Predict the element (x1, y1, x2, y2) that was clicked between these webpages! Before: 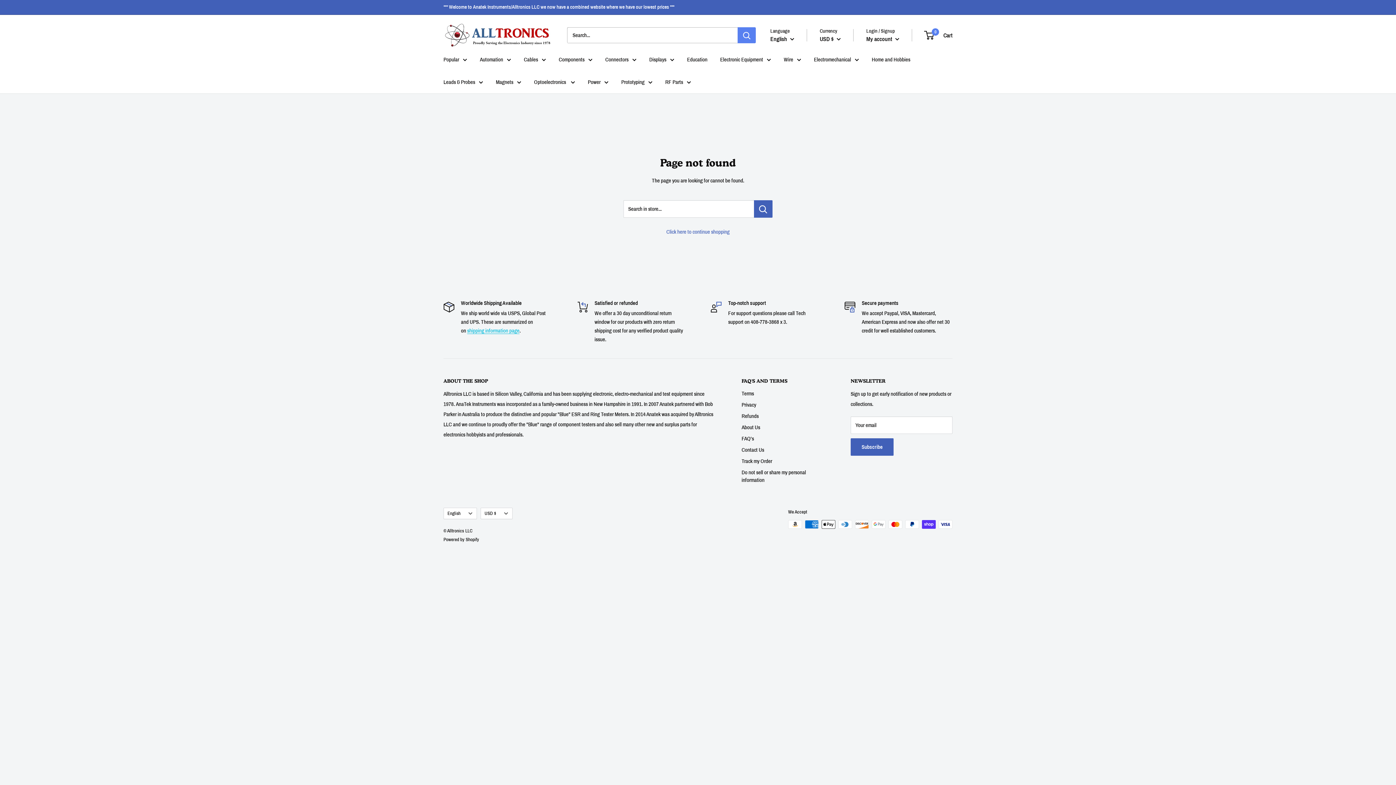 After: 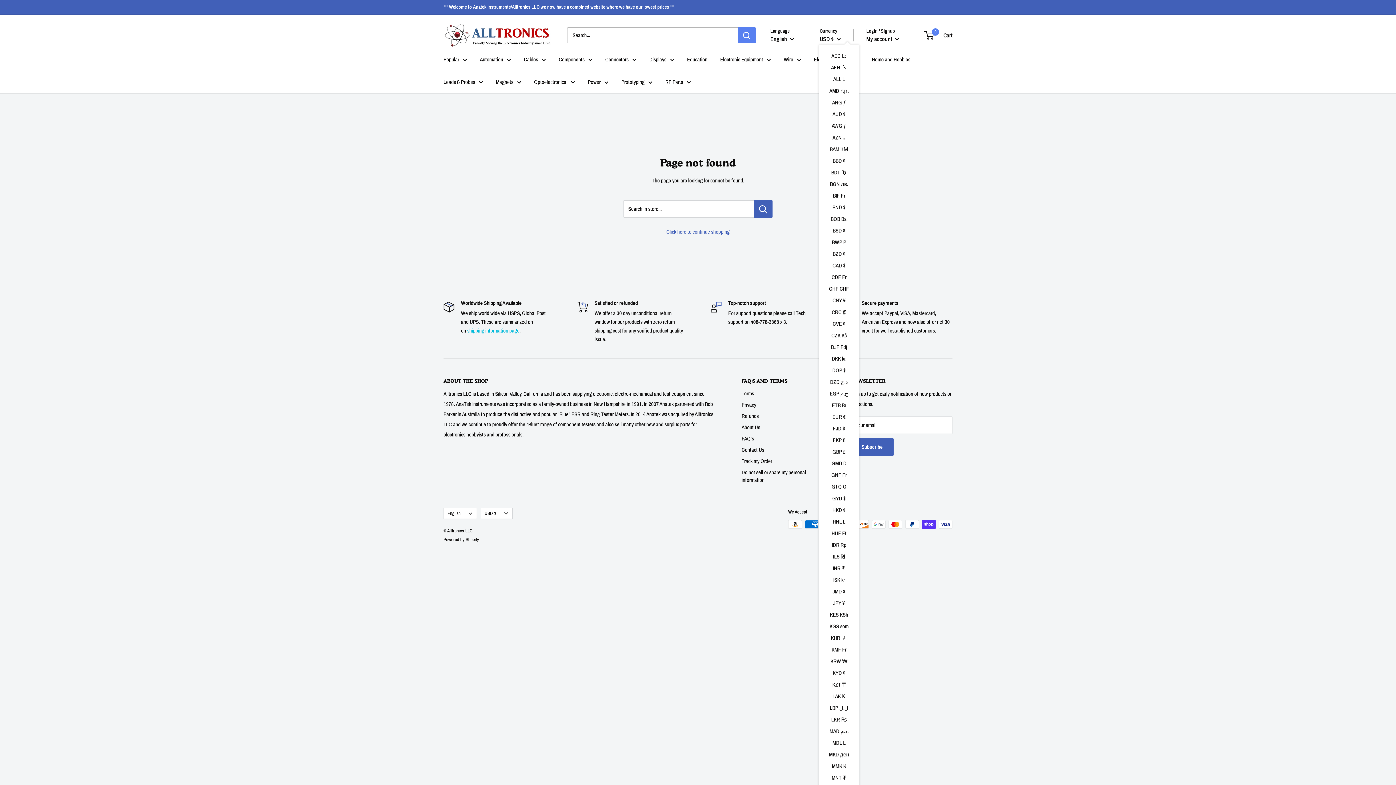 Action: bbox: (820, 33, 841, 44) label: USD $ 